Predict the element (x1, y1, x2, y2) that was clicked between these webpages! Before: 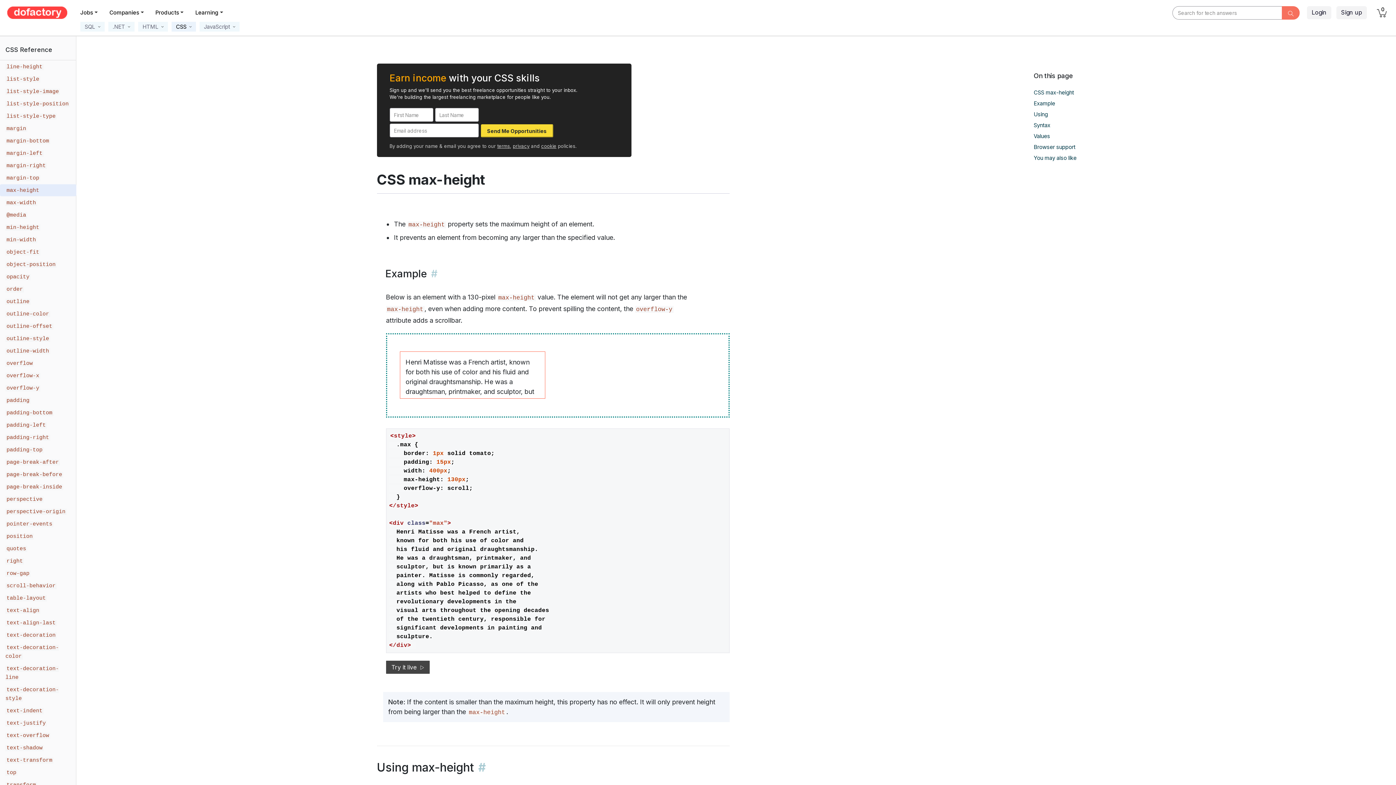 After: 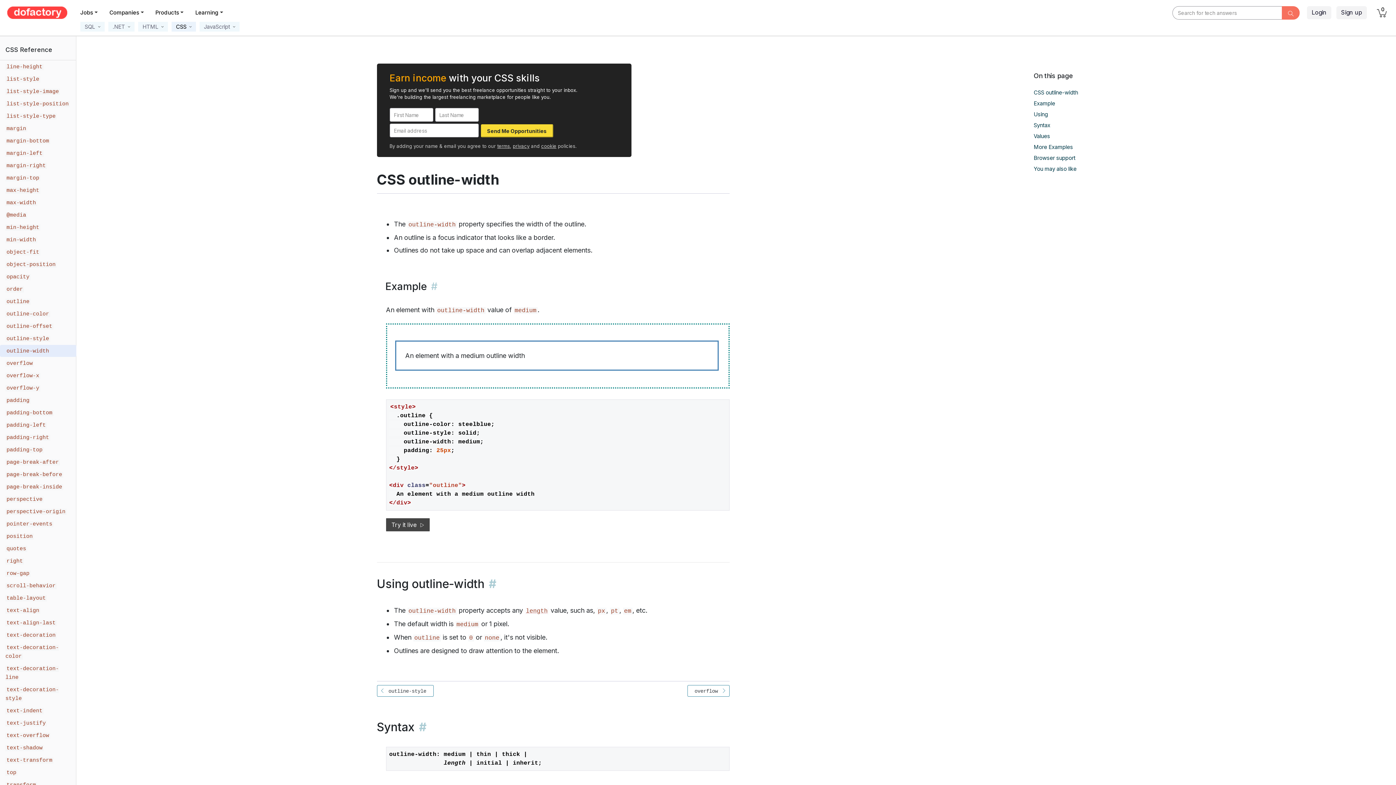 Action: label: outline-width bbox: (0, 345, 76, 357)